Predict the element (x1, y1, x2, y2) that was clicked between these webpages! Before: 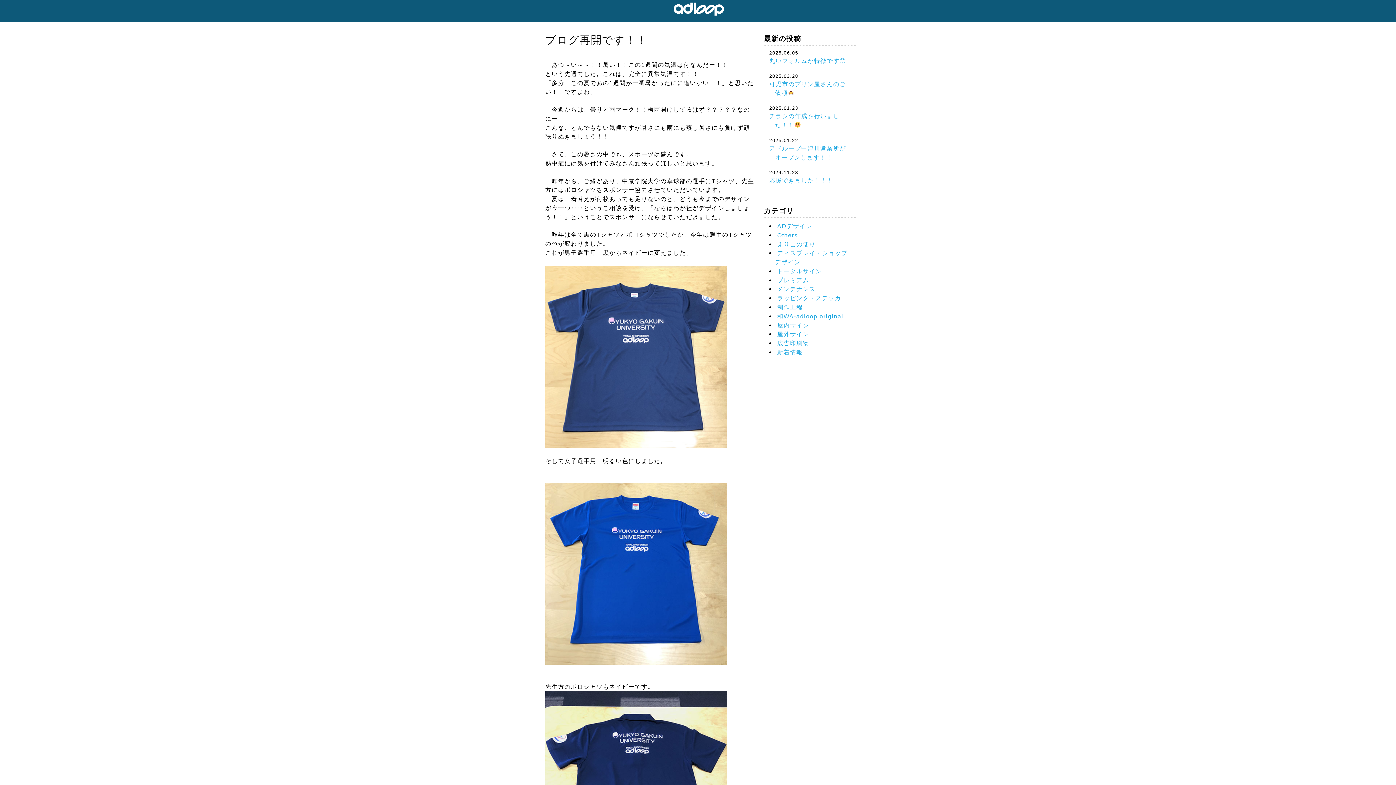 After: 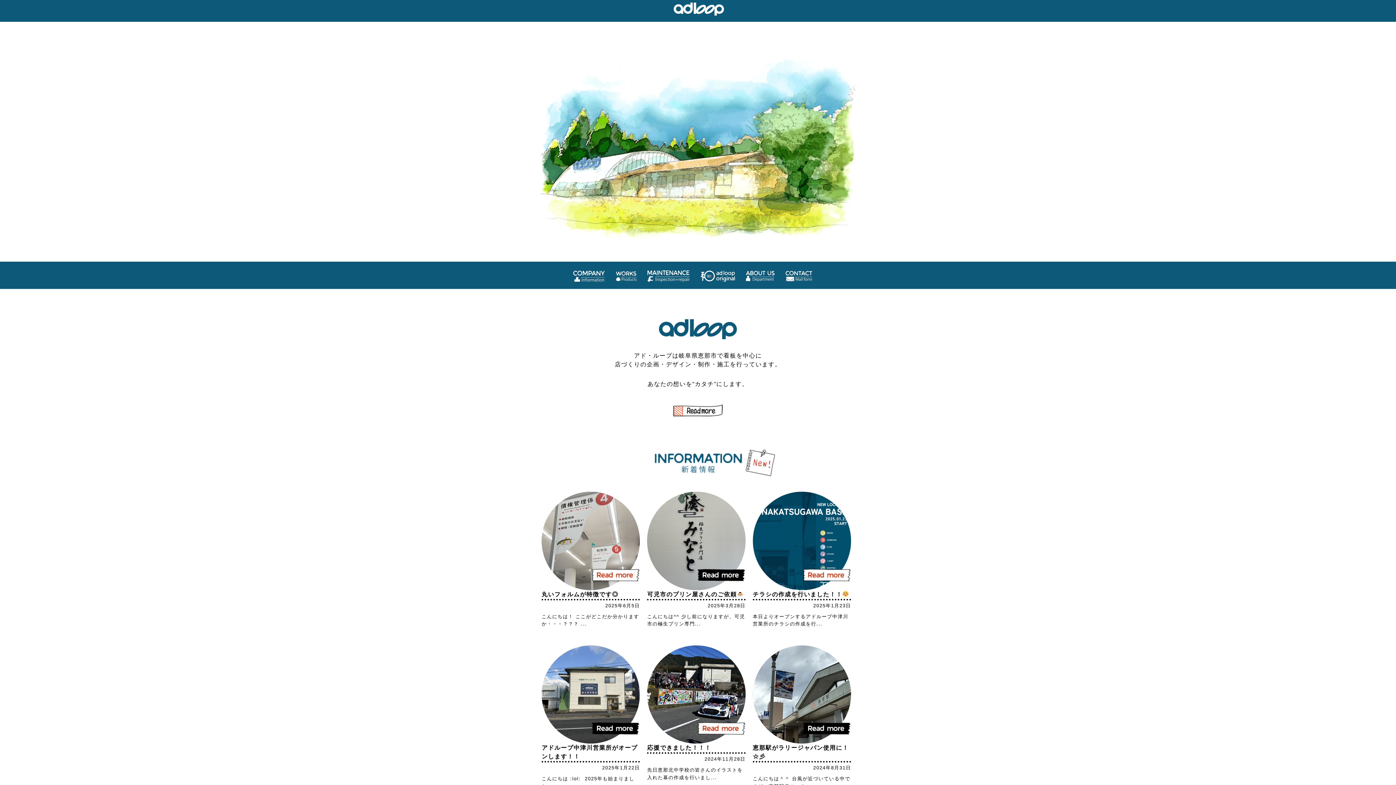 Action: bbox: (667, 5, 727, 11)